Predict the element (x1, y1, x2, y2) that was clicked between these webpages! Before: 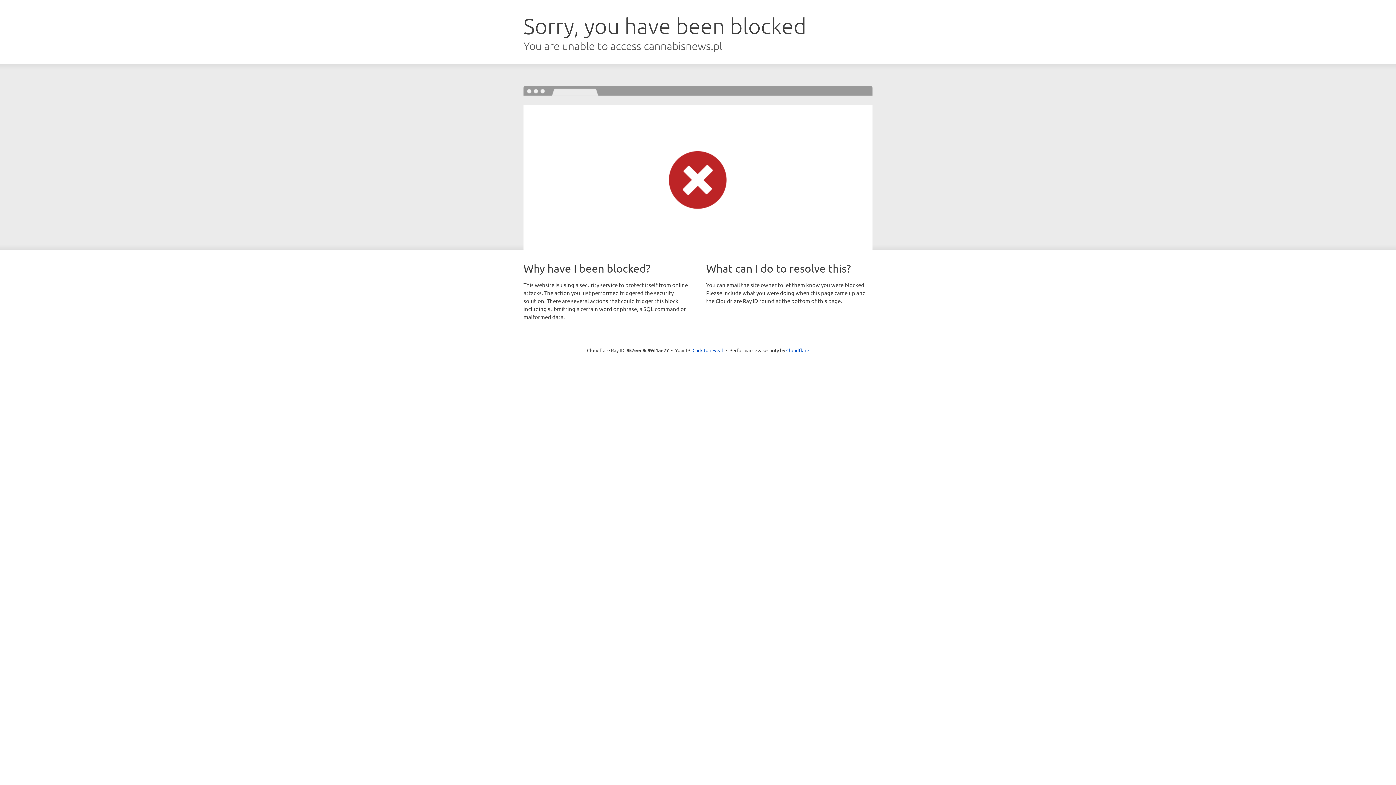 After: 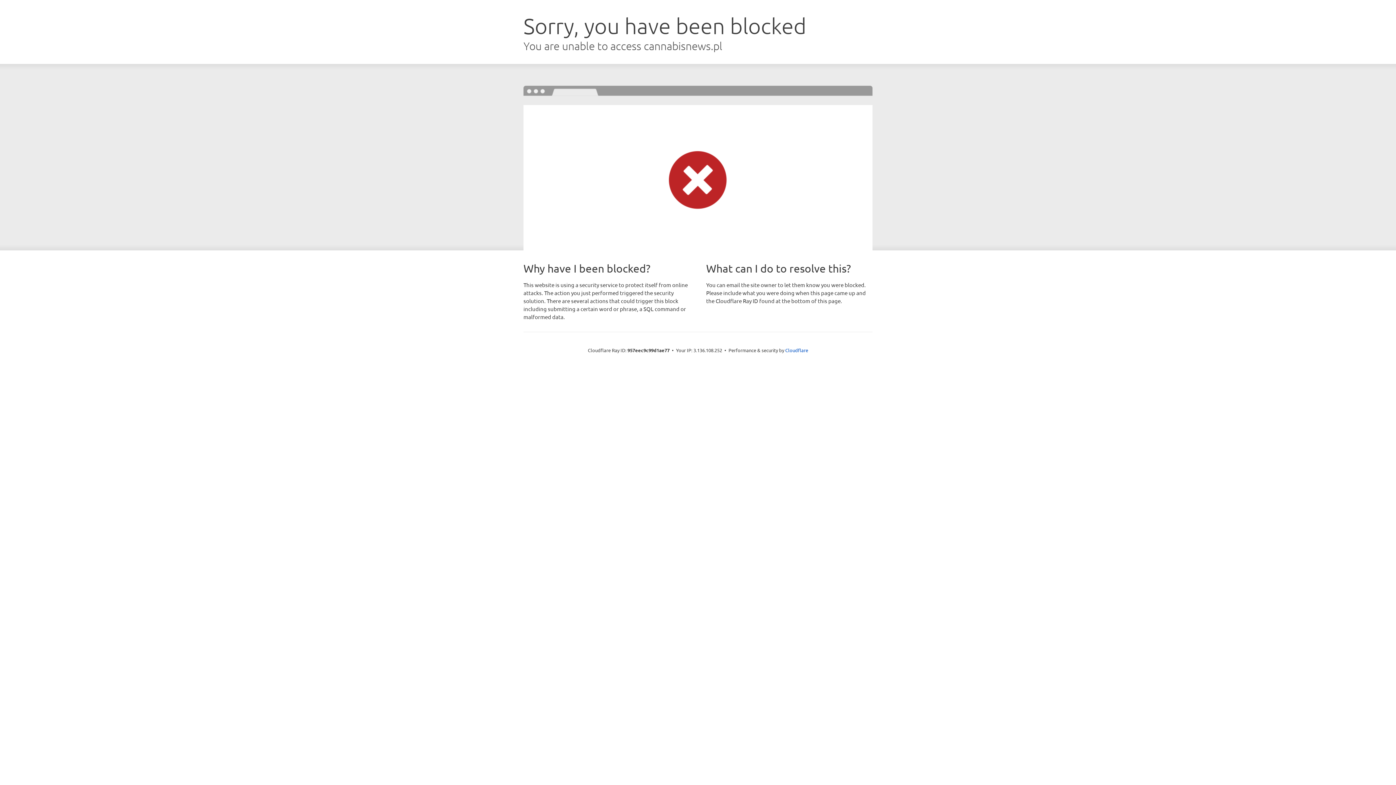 Action: bbox: (692, 346, 723, 353) label: Click to reveal